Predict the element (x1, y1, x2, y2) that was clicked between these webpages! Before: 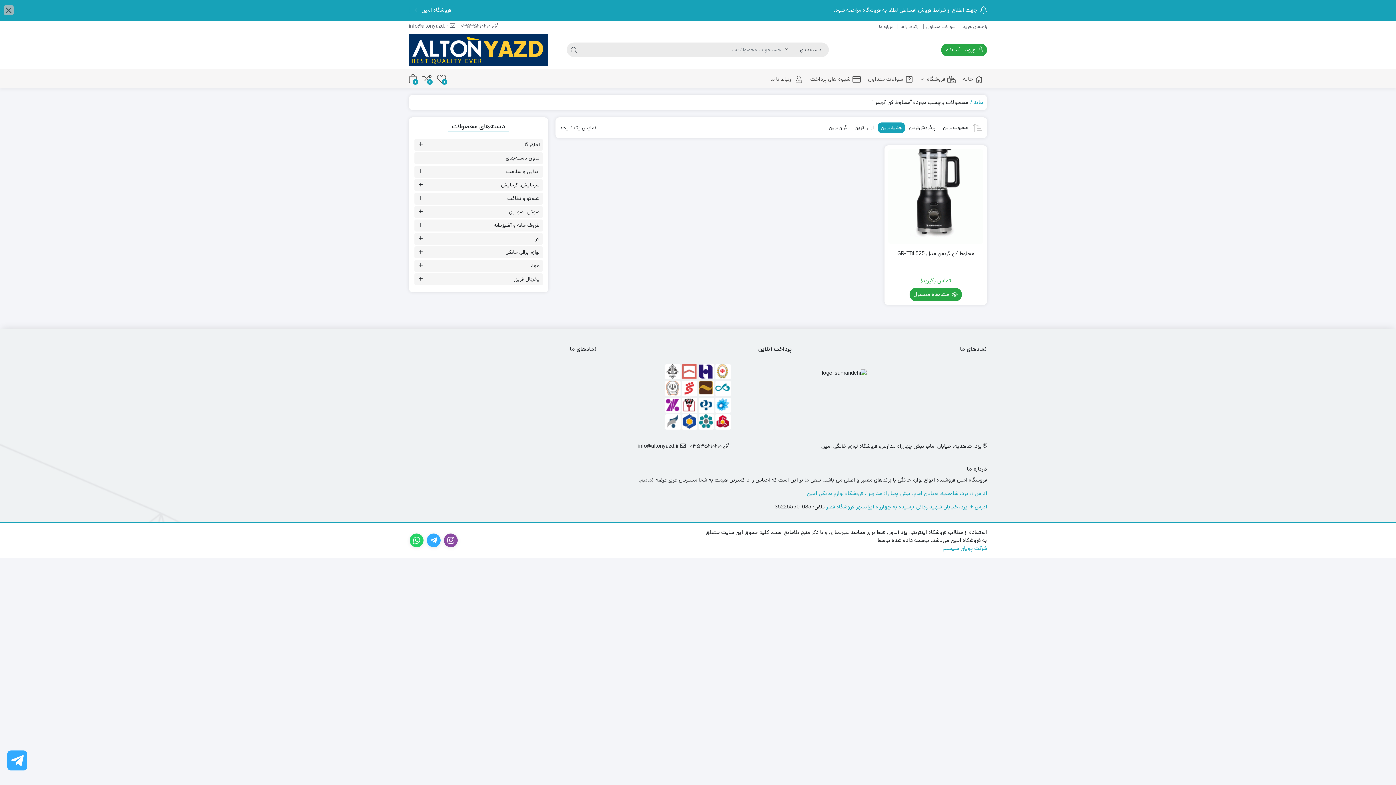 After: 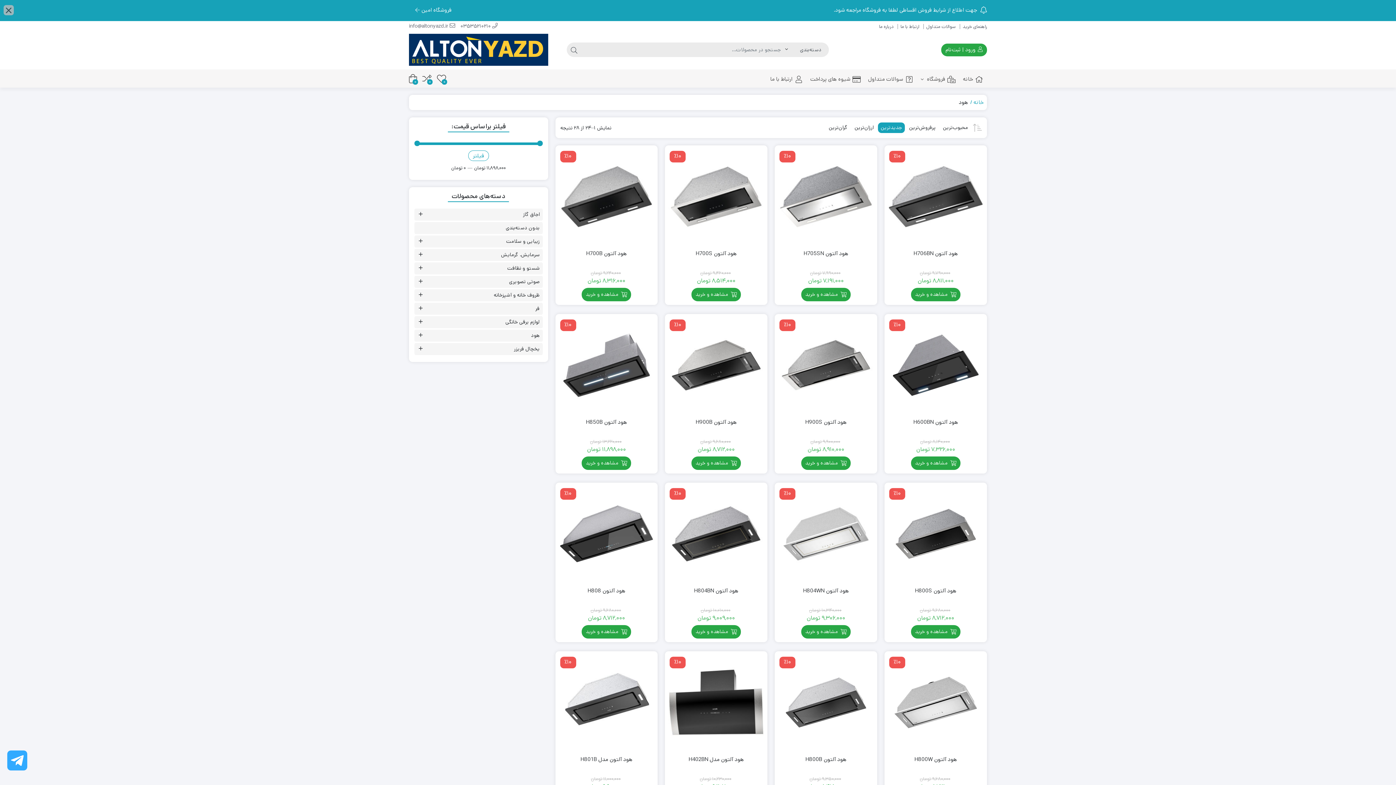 Action: bbox: (531, 261, 539, 270) label: هود